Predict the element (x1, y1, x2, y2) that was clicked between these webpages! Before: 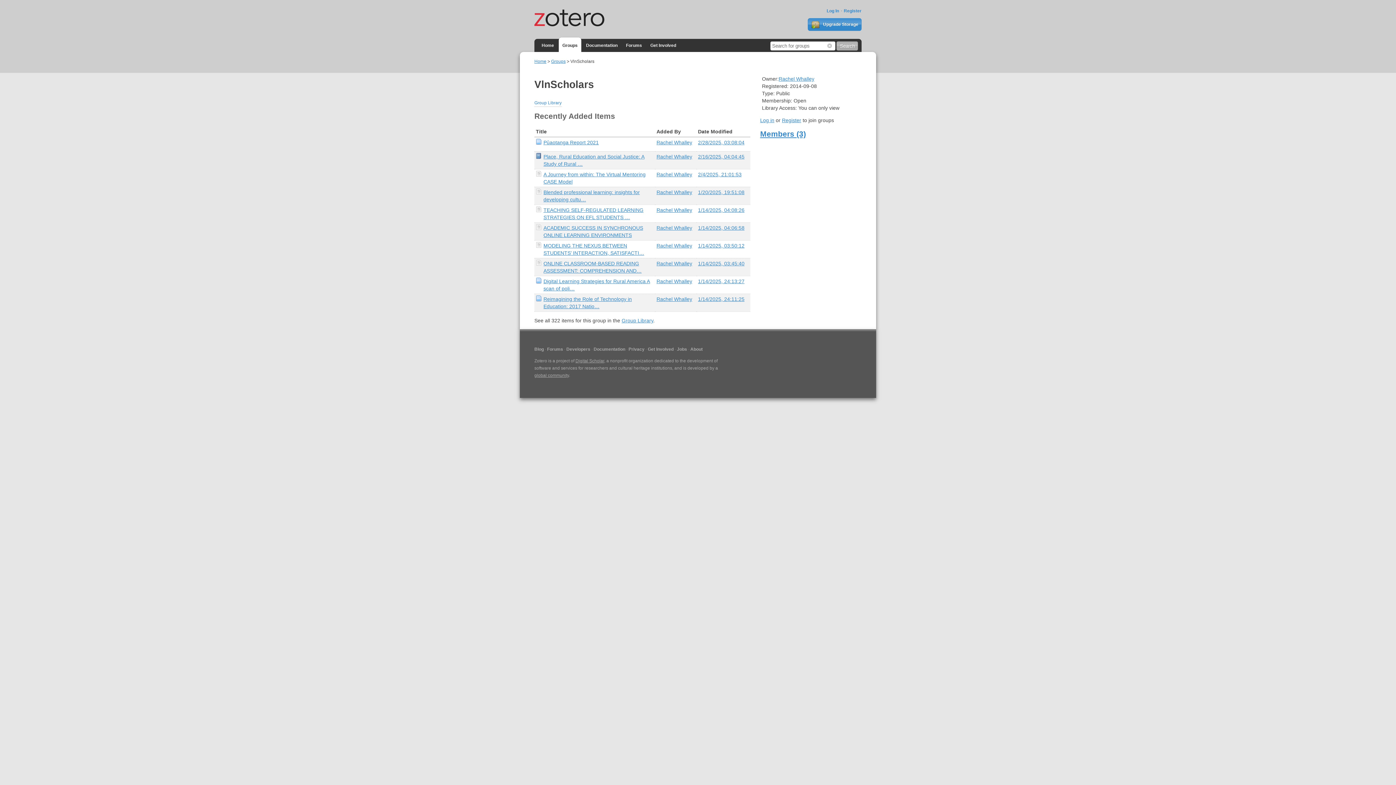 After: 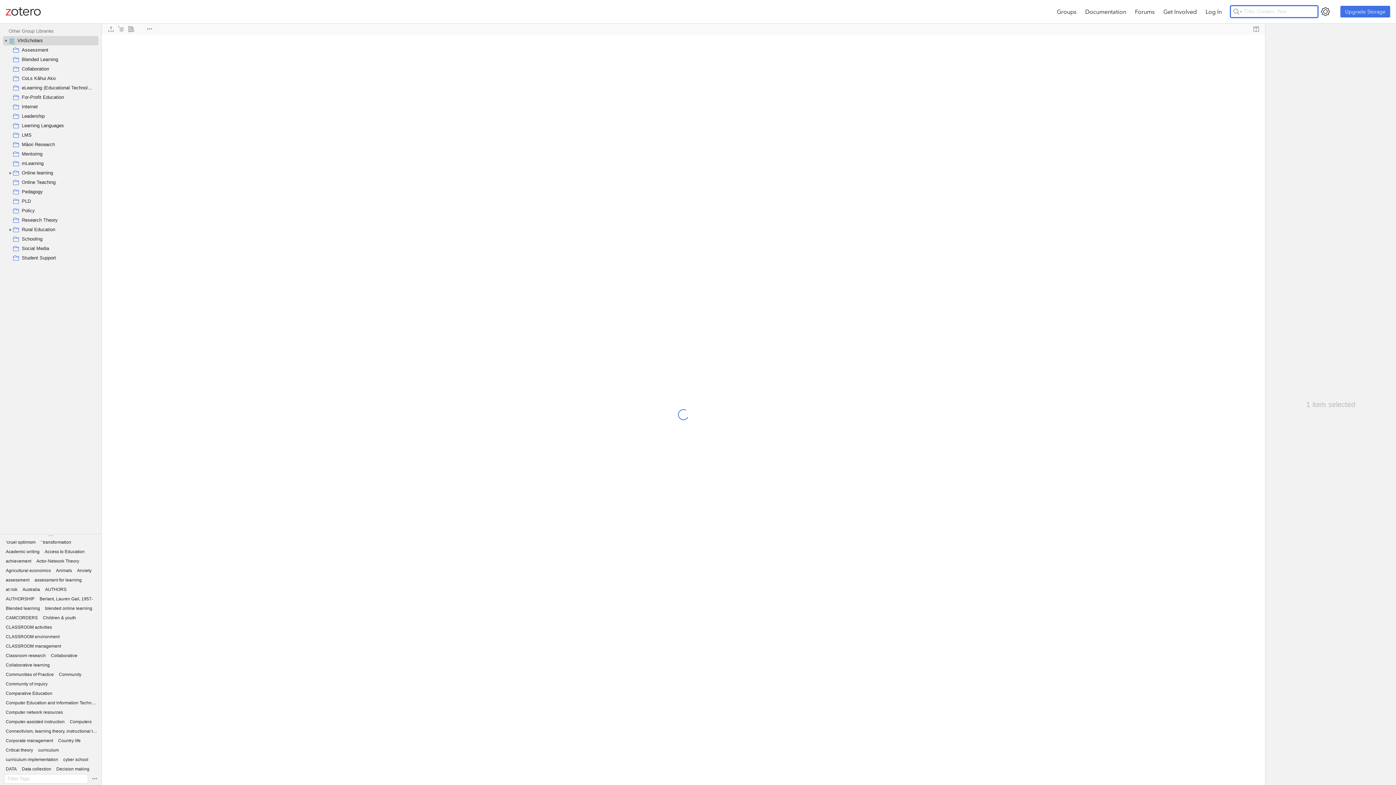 Action: label: Rachel Whalley bbox: (656, 153, 692, 159)